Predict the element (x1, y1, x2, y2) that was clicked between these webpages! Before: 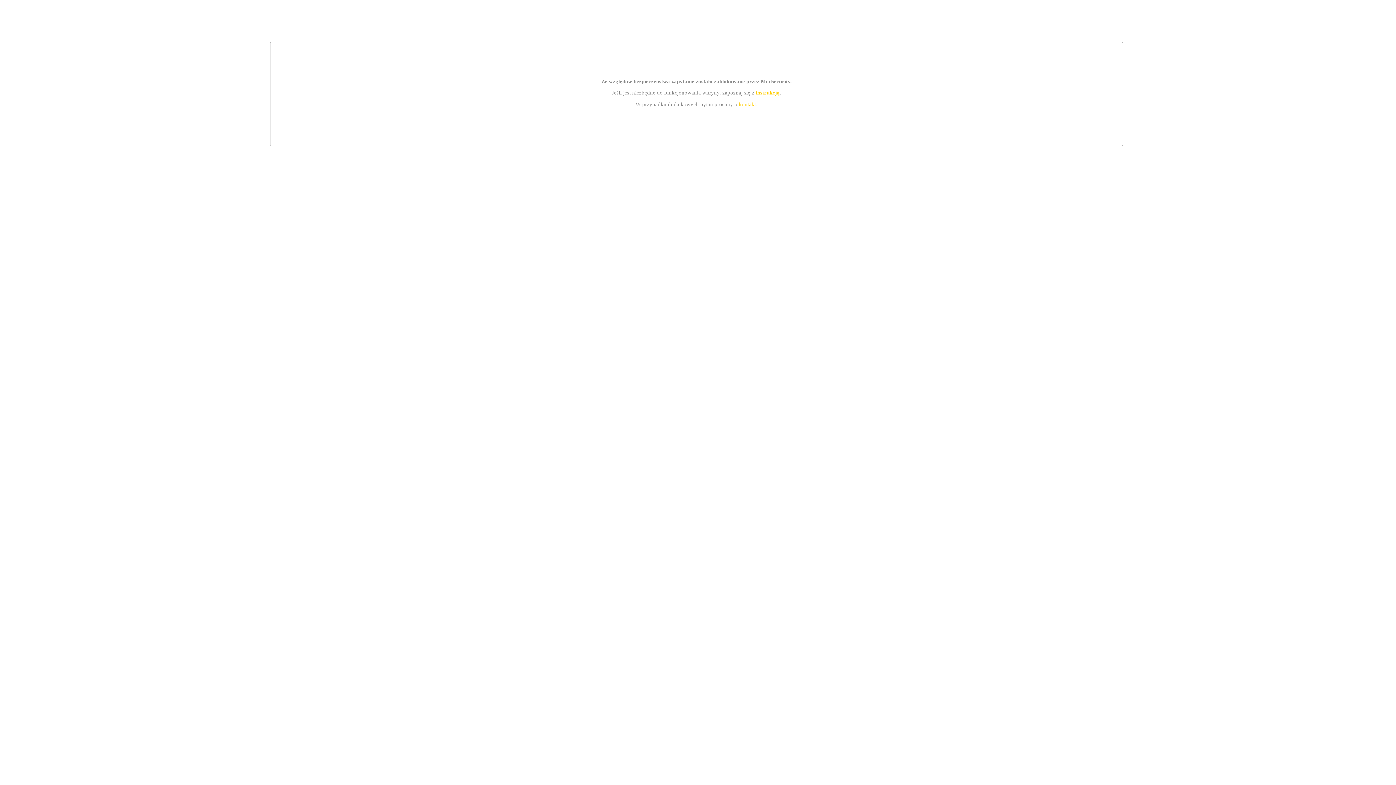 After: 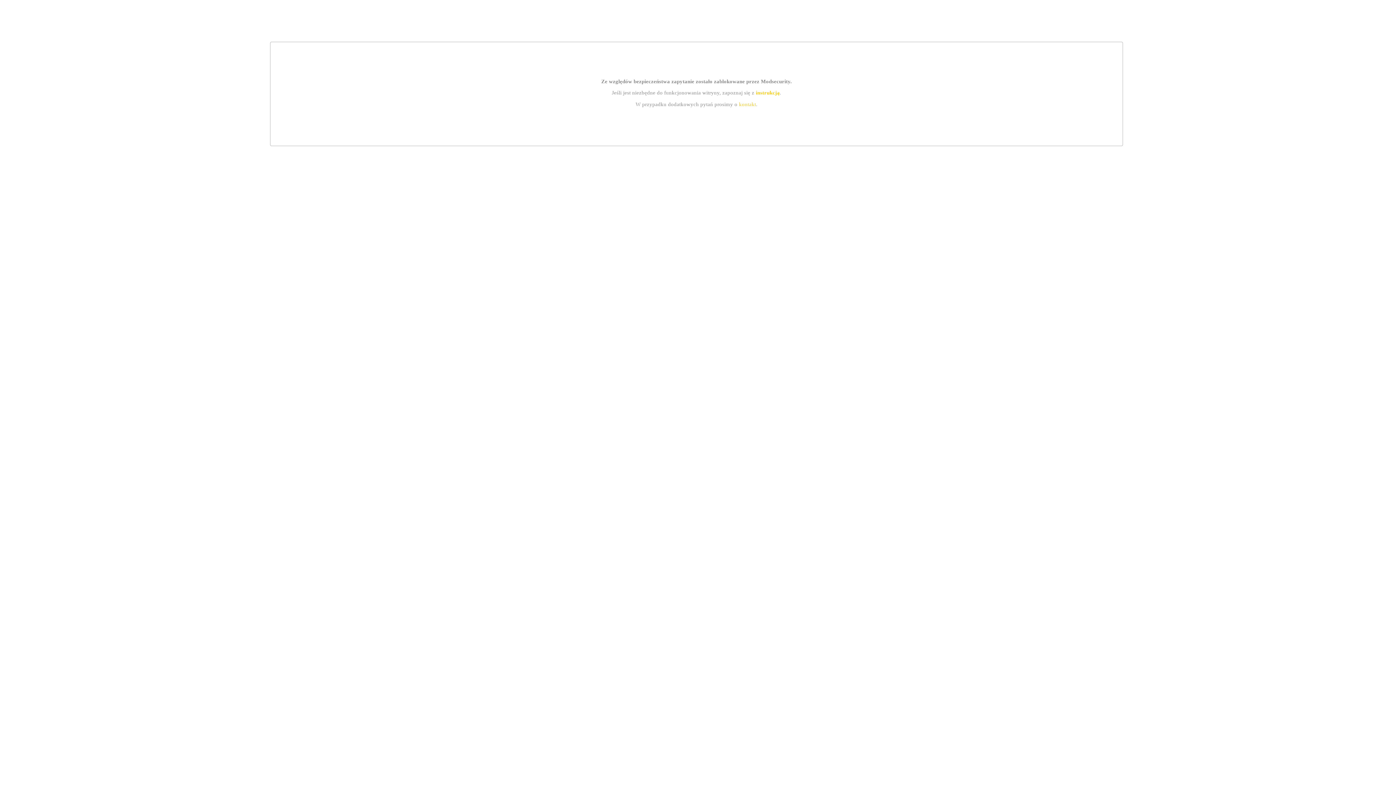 Action: bbox: (755, 89, 779, 95) label: instrukcją